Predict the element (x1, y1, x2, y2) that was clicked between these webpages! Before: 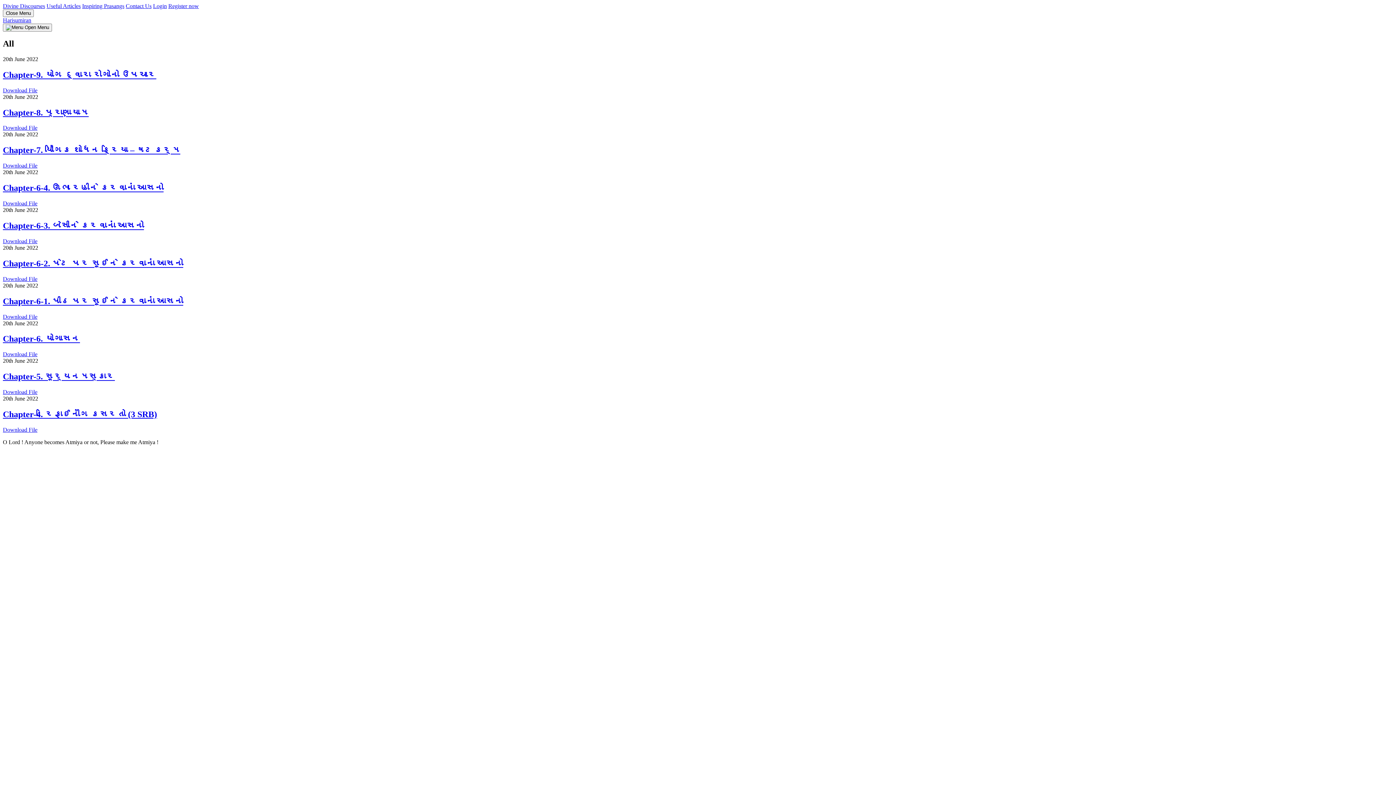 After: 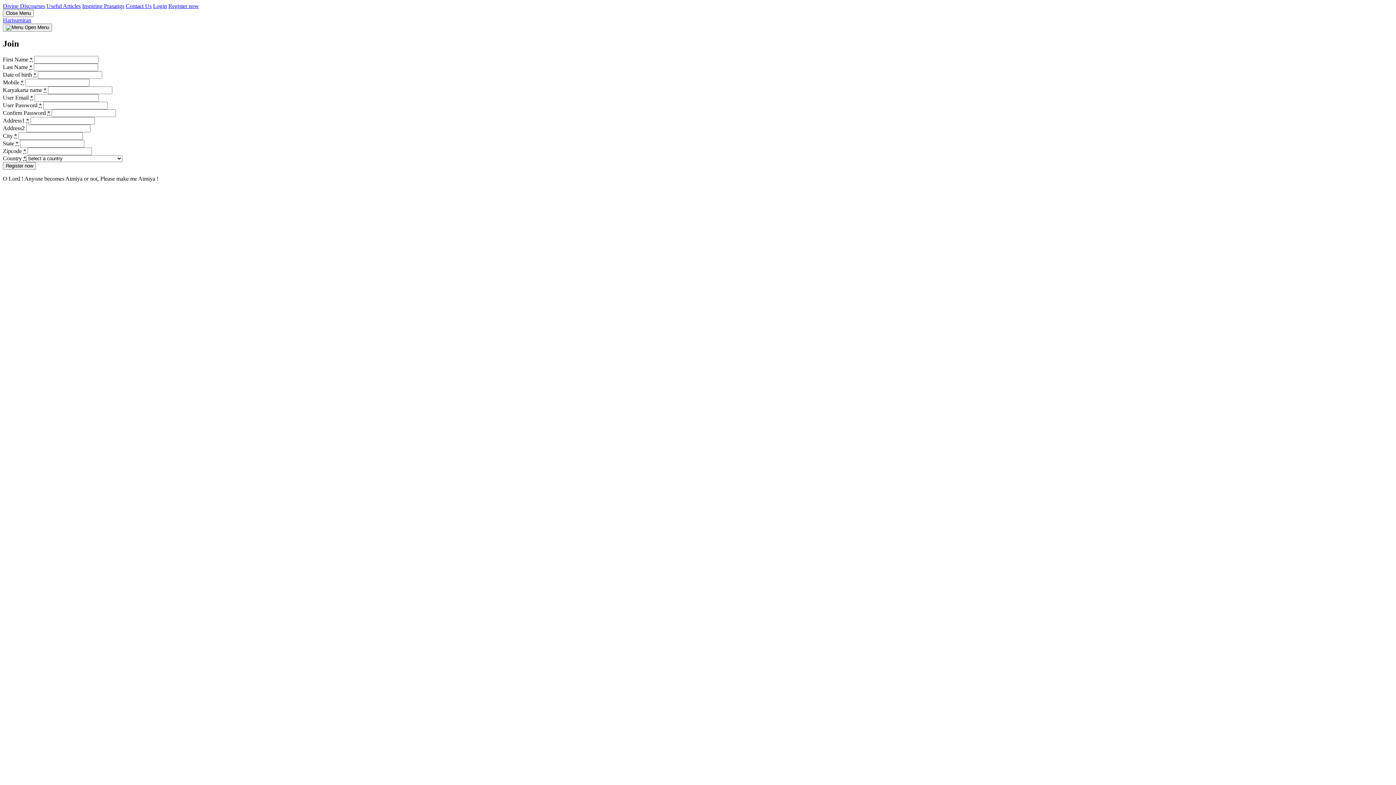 Action: bbox: (168, 2, 198, 9) label: Register now